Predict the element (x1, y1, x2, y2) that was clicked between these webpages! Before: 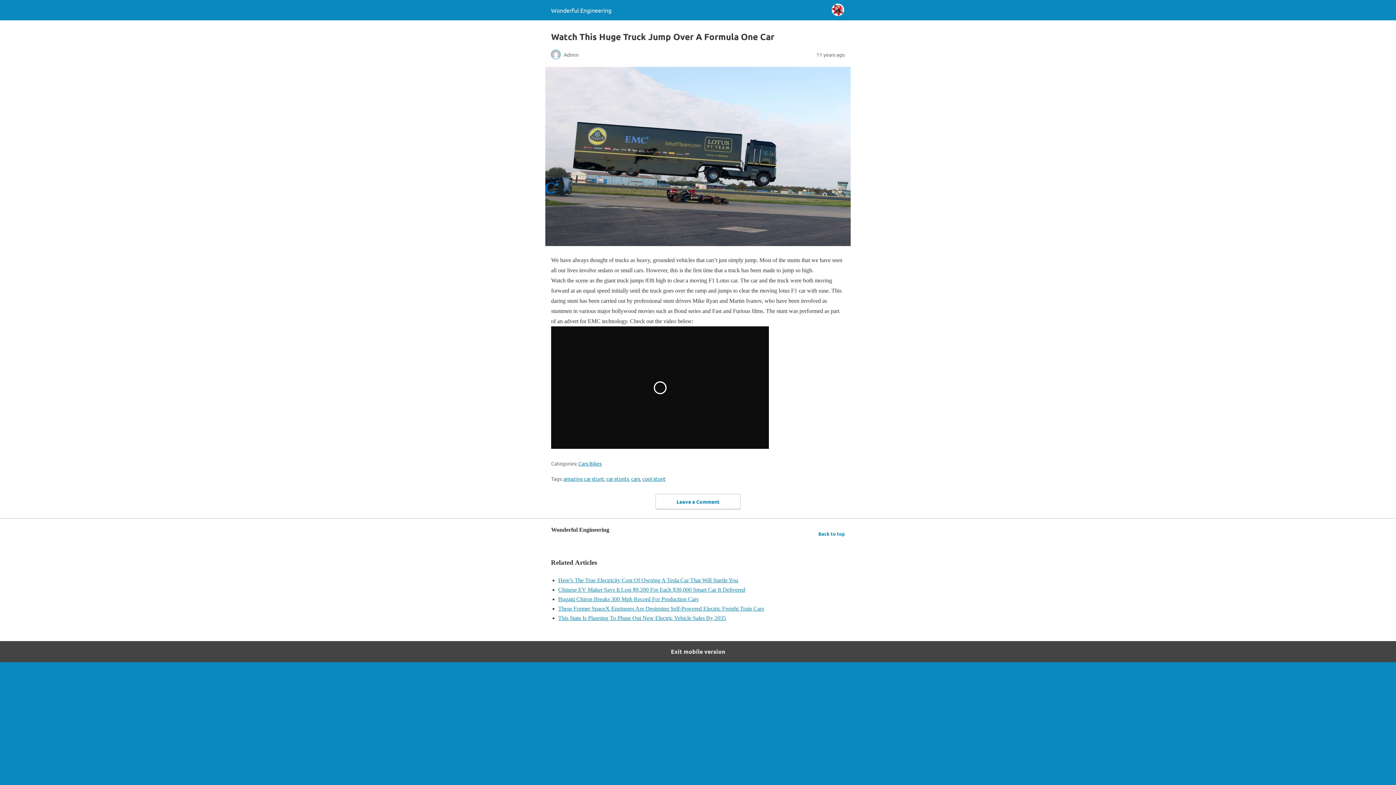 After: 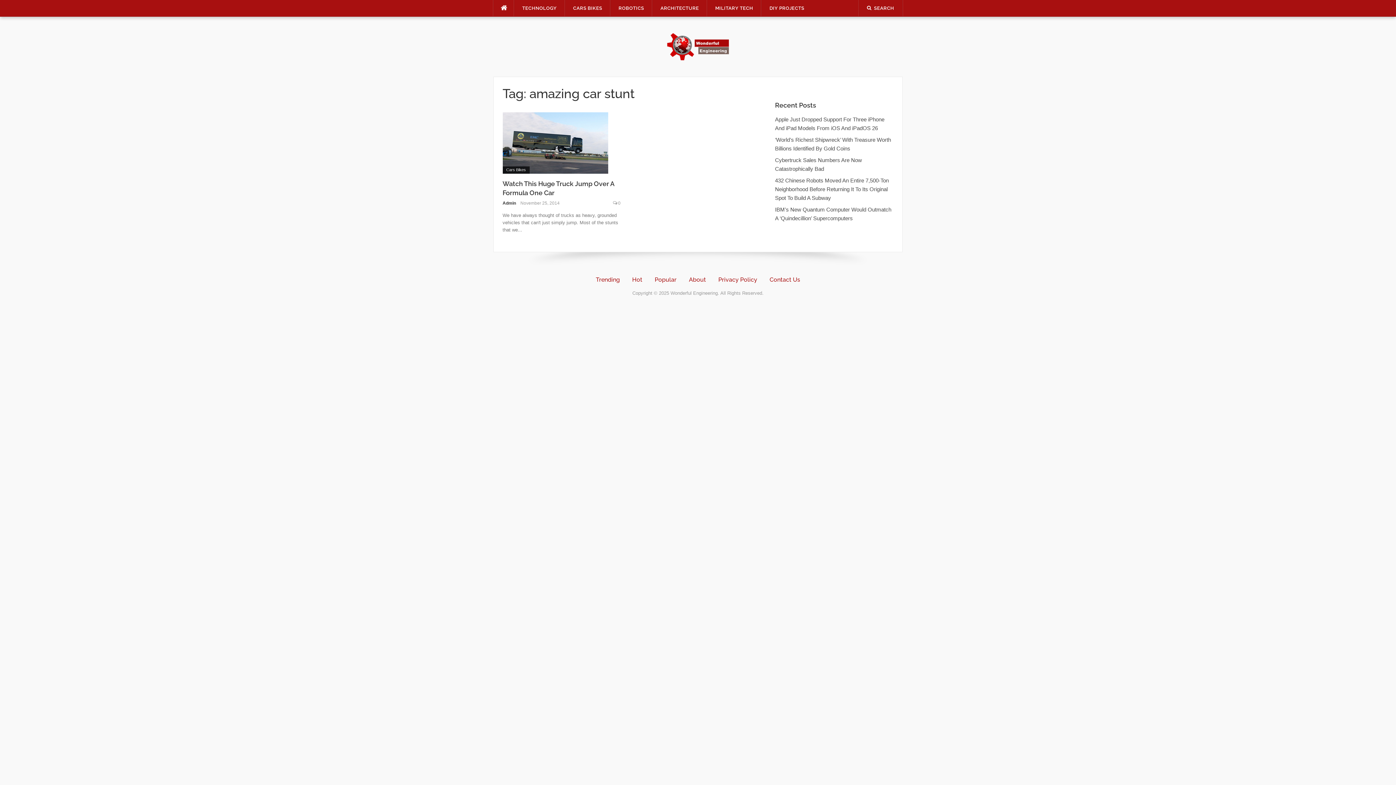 Action: label: amazing car stunt bbox: (563, 475, 604, 482)